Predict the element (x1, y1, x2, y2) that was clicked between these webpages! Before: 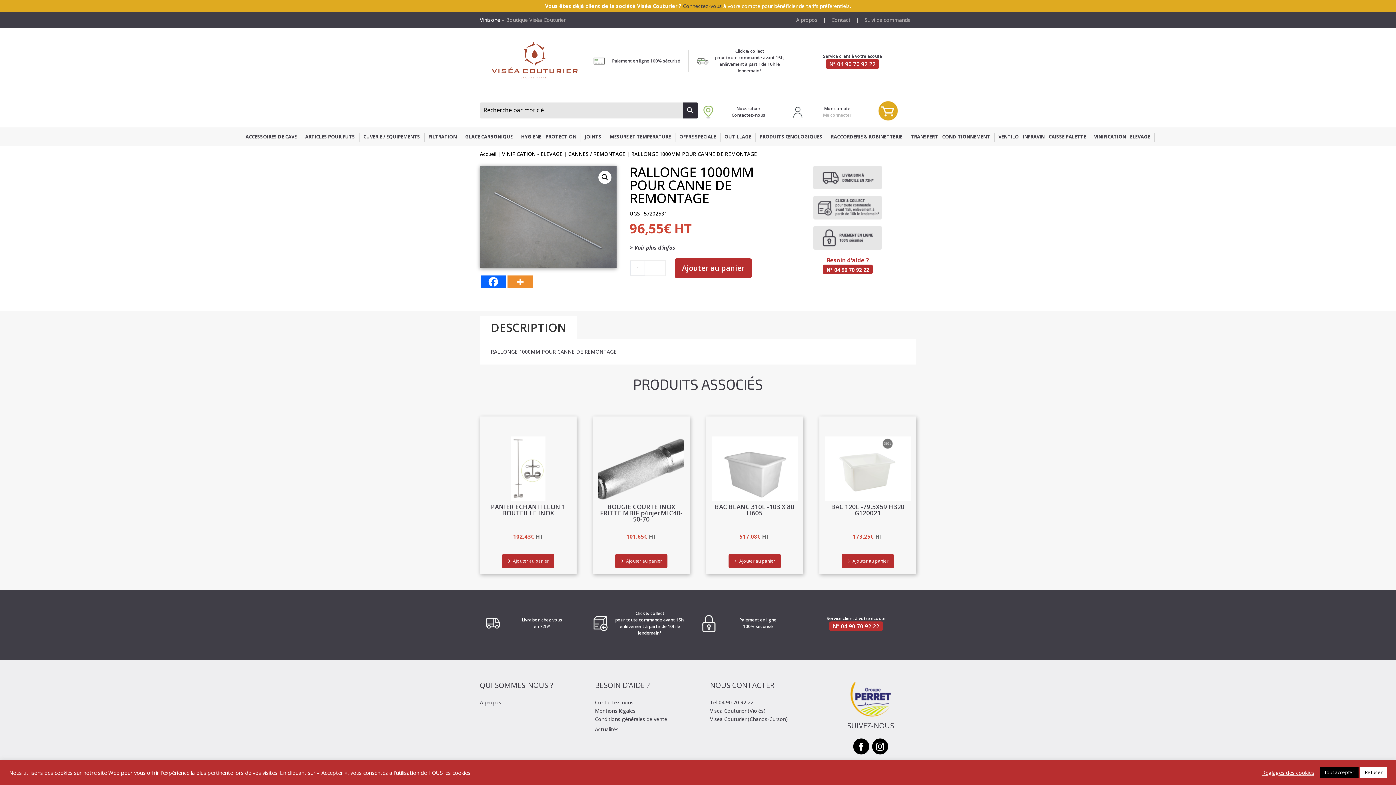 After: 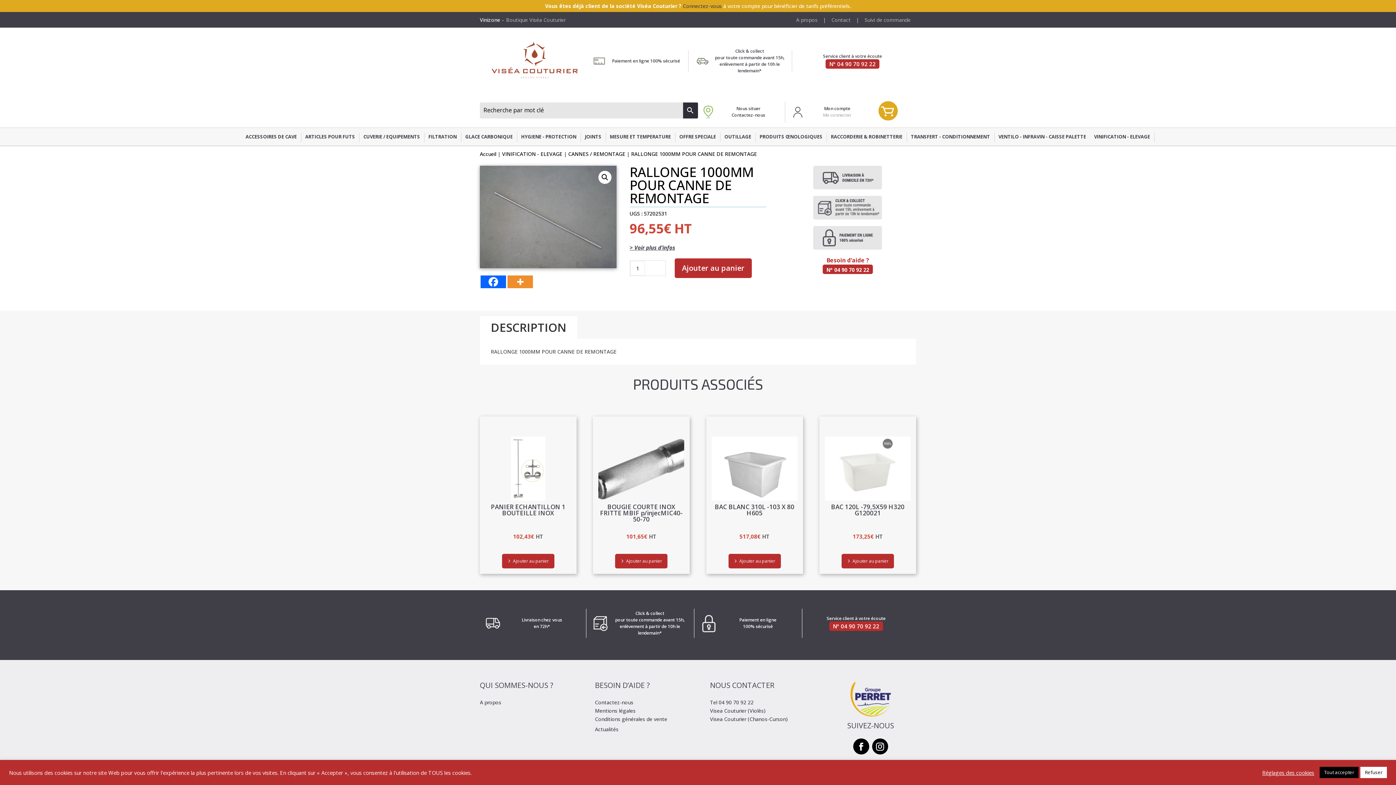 Action: bbox: (850, 711, 891, 718)